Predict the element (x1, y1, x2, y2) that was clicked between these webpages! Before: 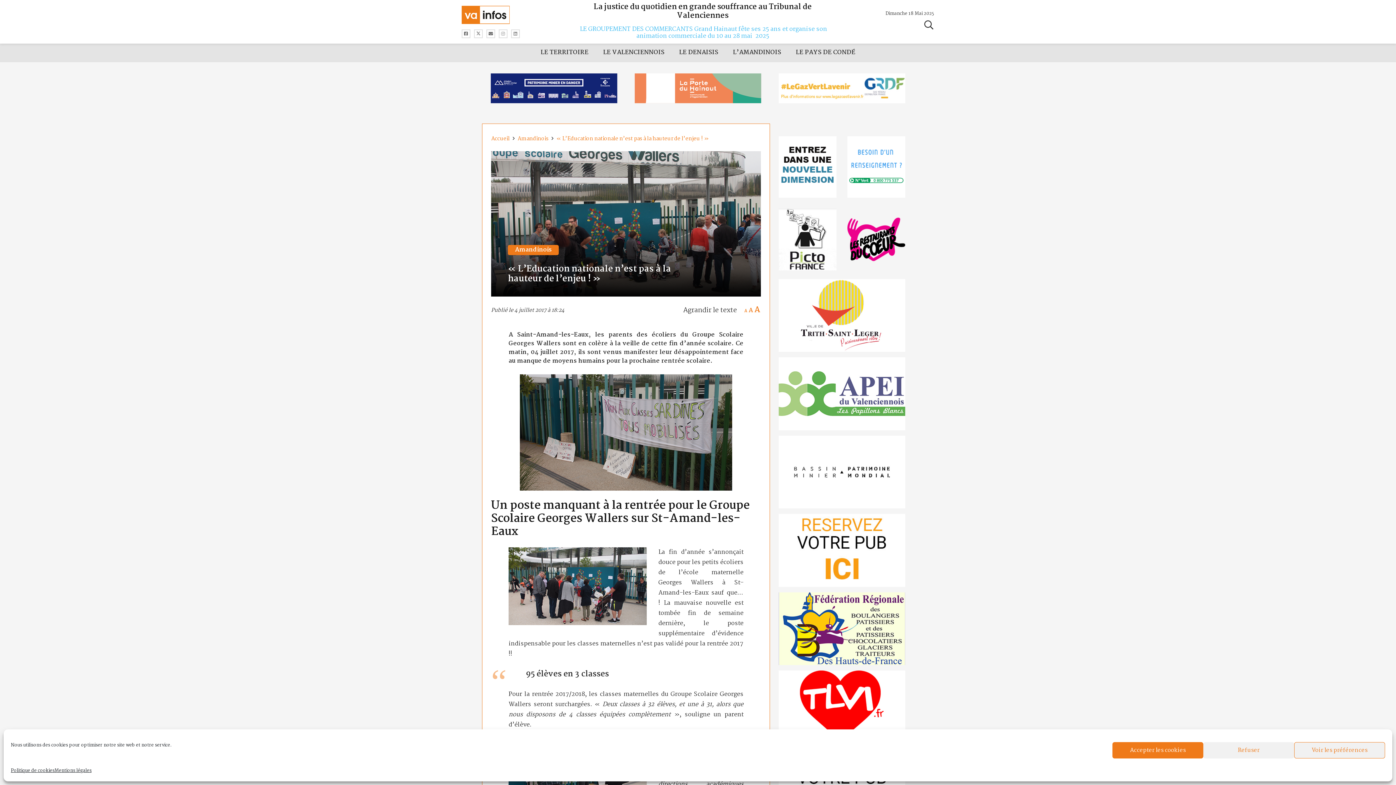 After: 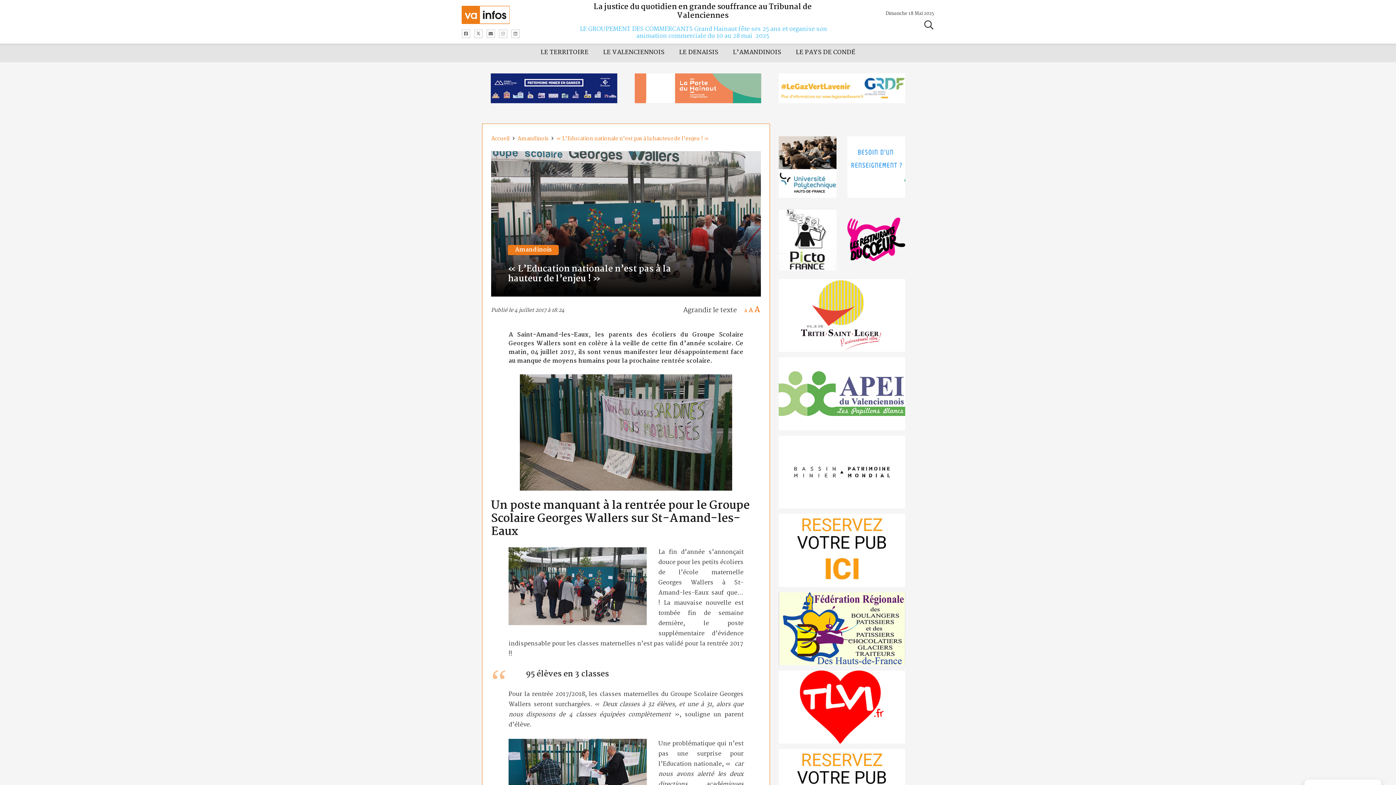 Action: bbox: (1203, 742, 1294, 758) label: Refuser